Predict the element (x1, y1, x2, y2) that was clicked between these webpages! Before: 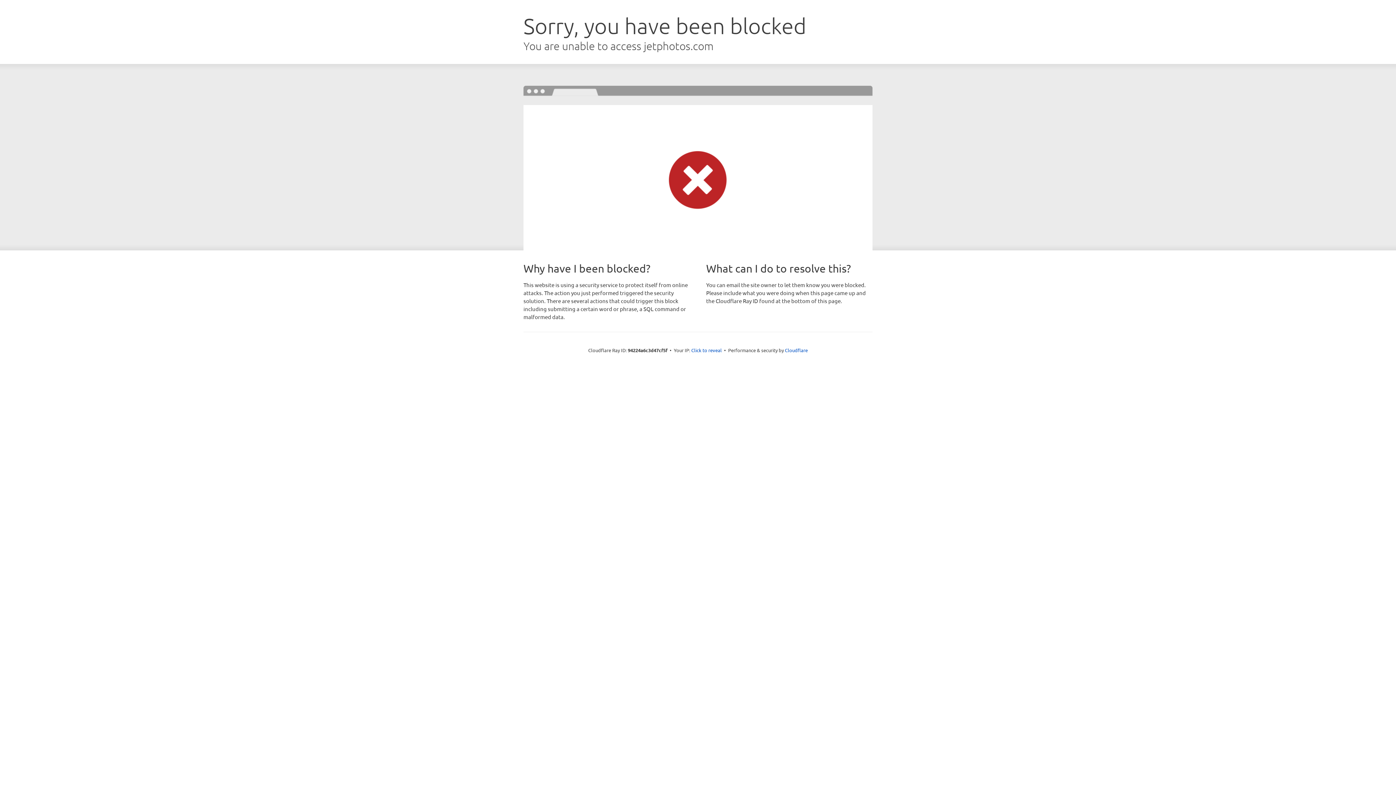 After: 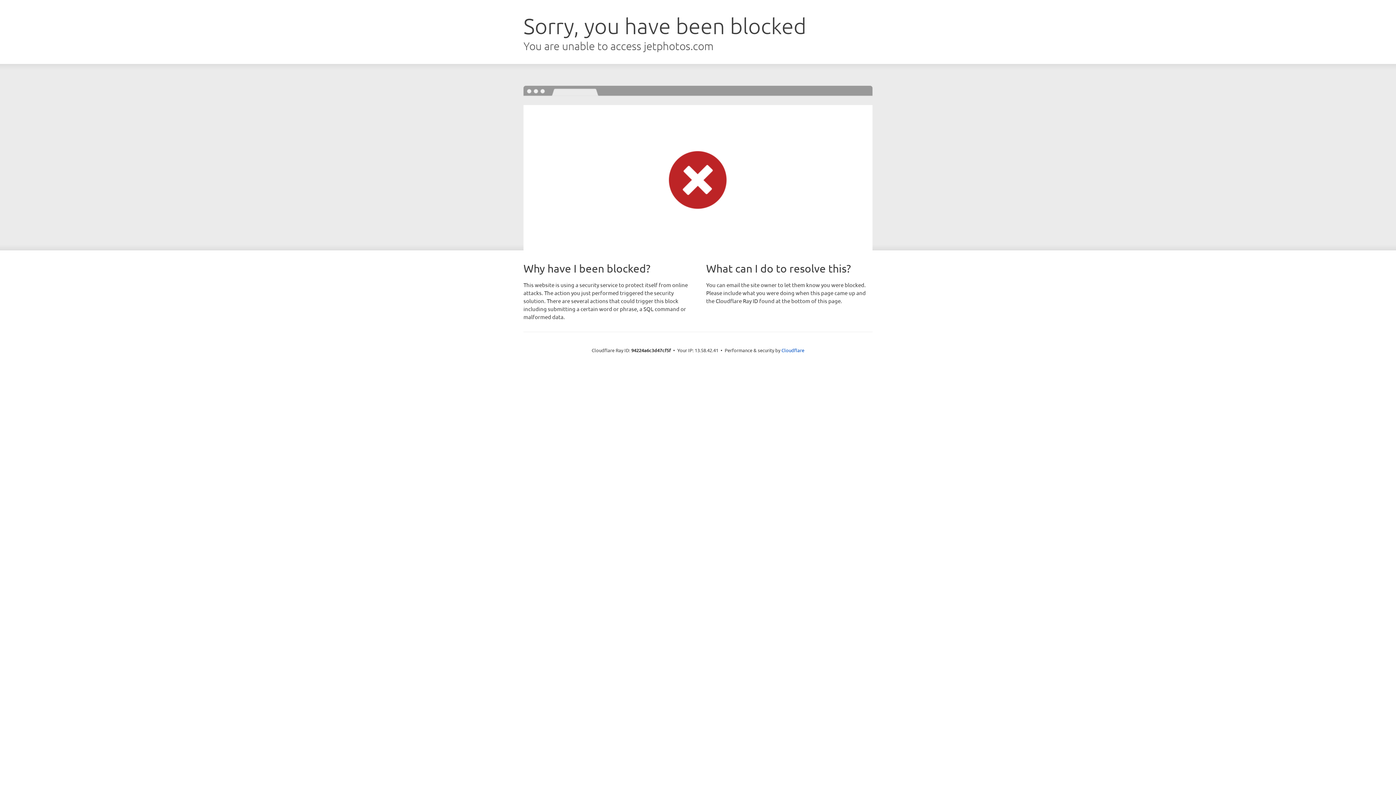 Action: bbox: (691, 346, 722, 353) label: Click to reveal